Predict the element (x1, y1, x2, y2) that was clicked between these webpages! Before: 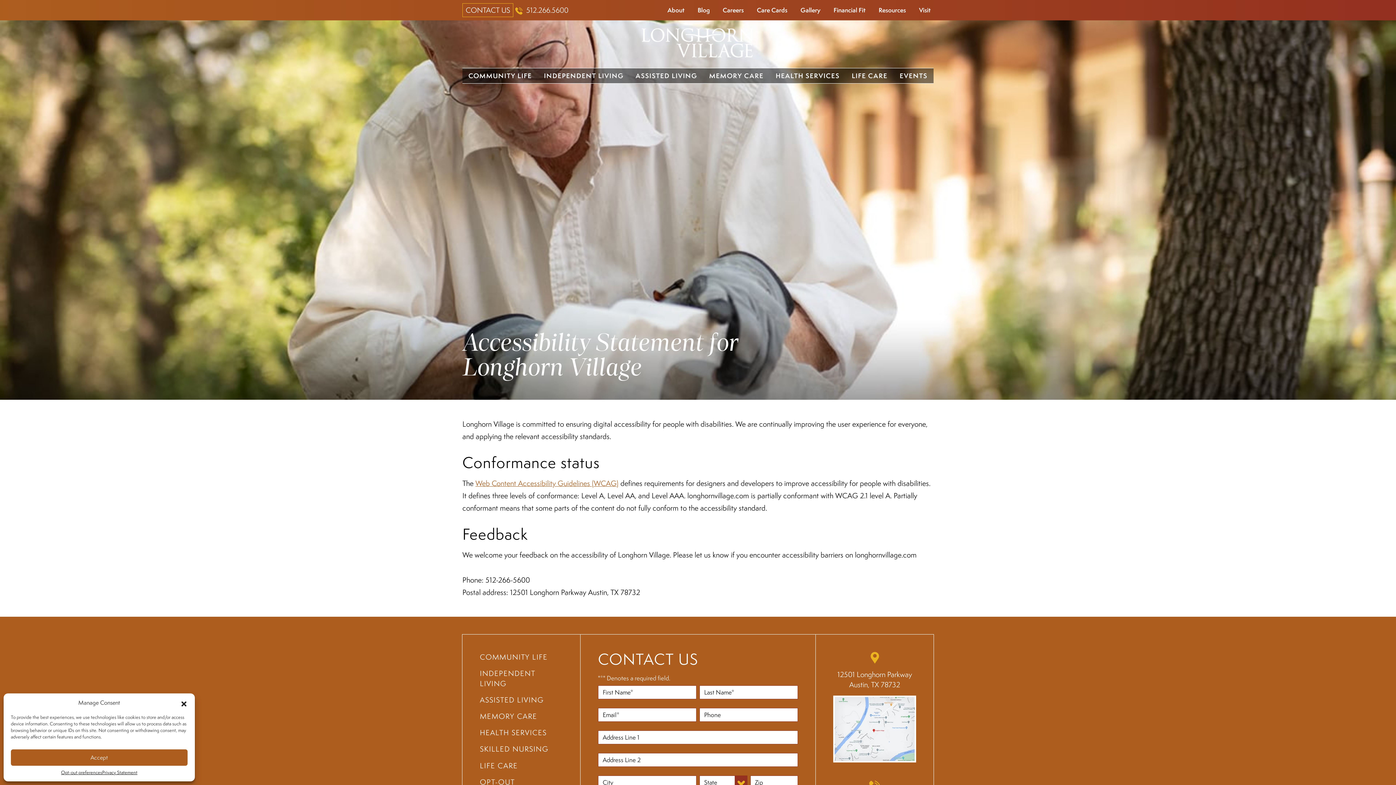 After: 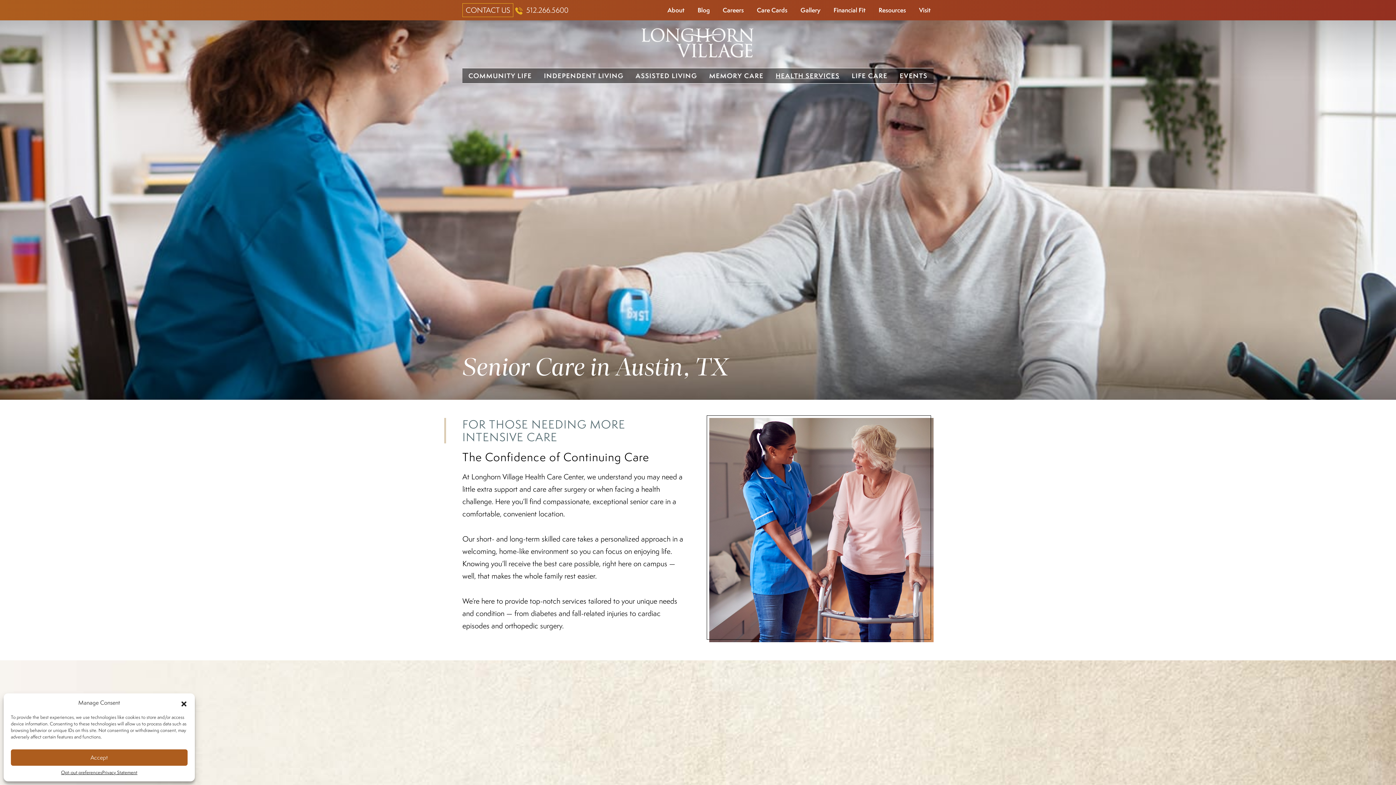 Action: label: HEALTH SERVICES bbox: (769, 68, 845, 83)